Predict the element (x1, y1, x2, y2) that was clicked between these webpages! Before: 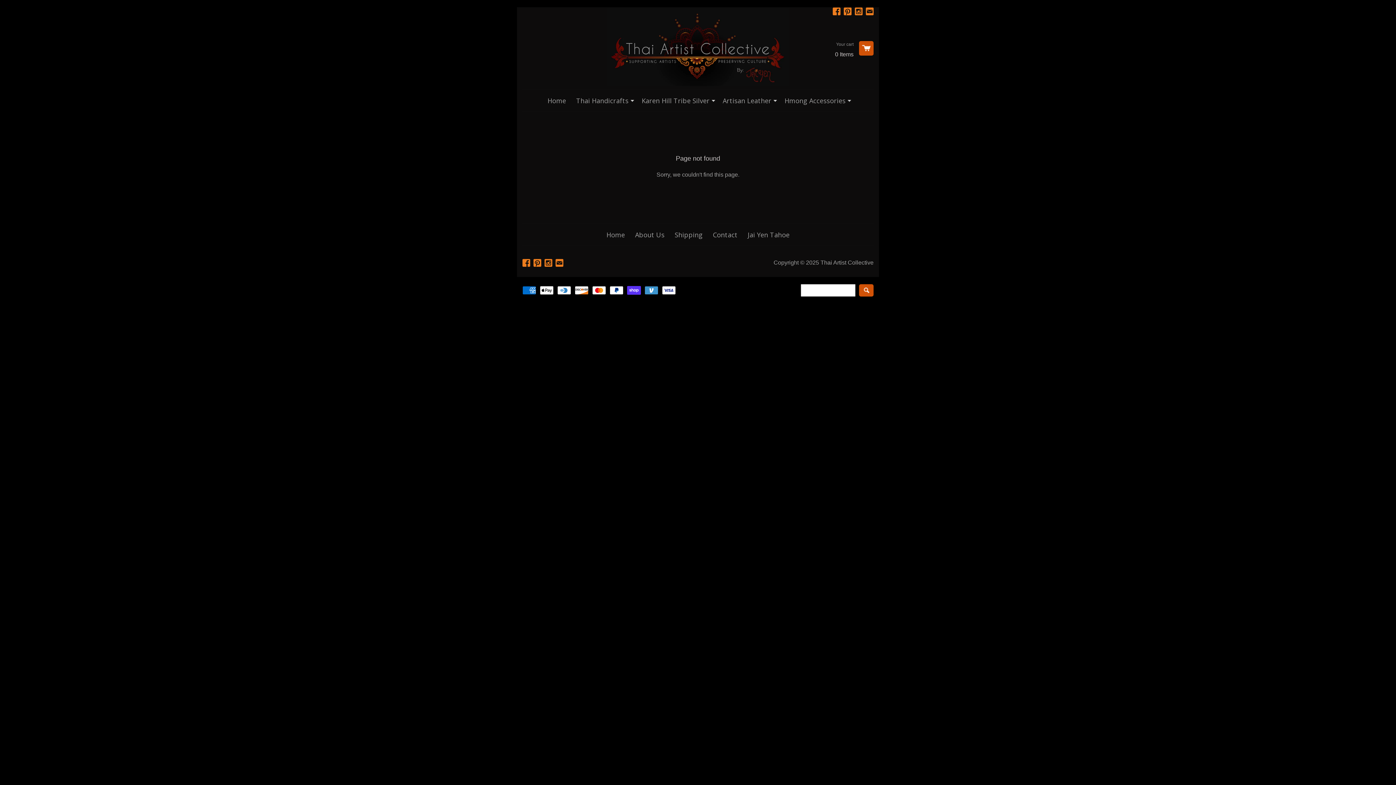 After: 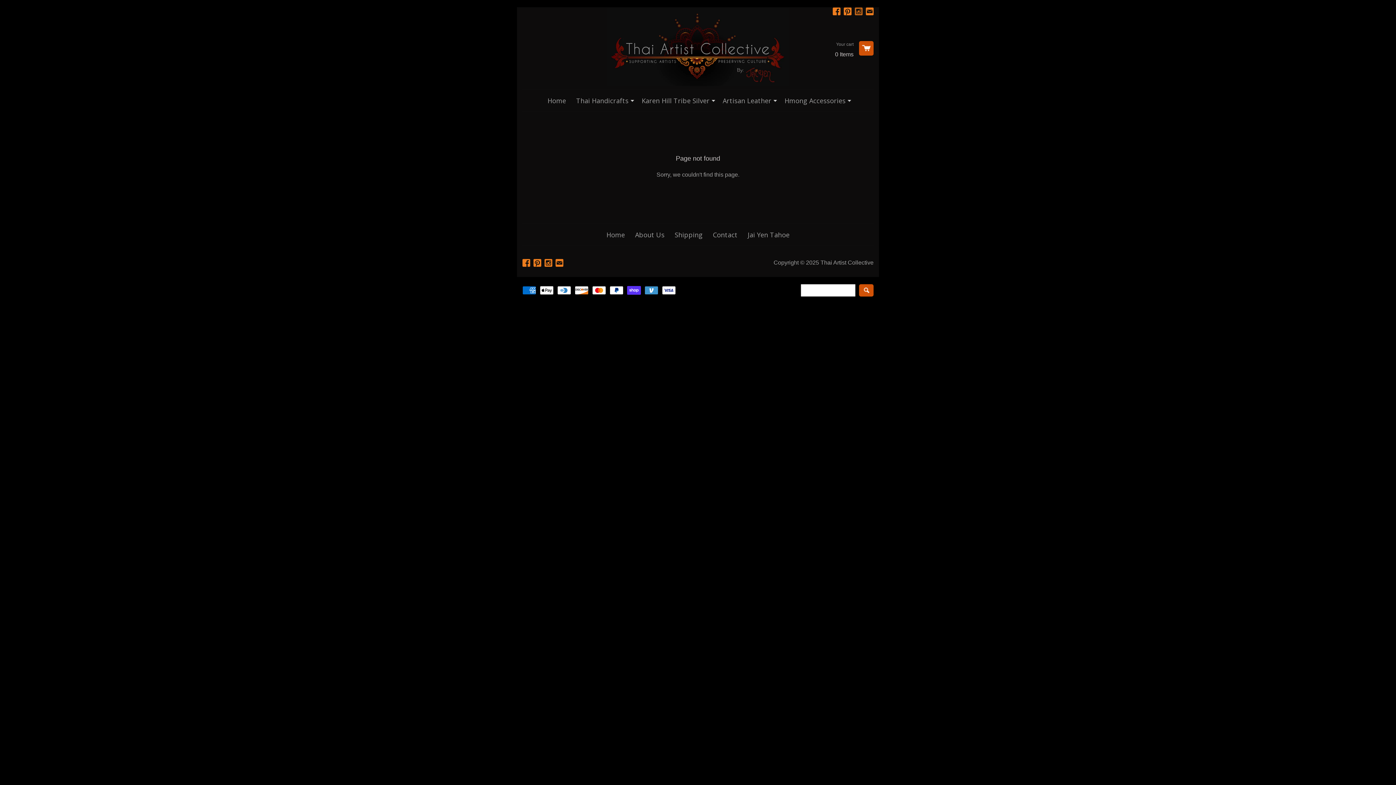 Action: bbox: (854, 7, 864, 16)